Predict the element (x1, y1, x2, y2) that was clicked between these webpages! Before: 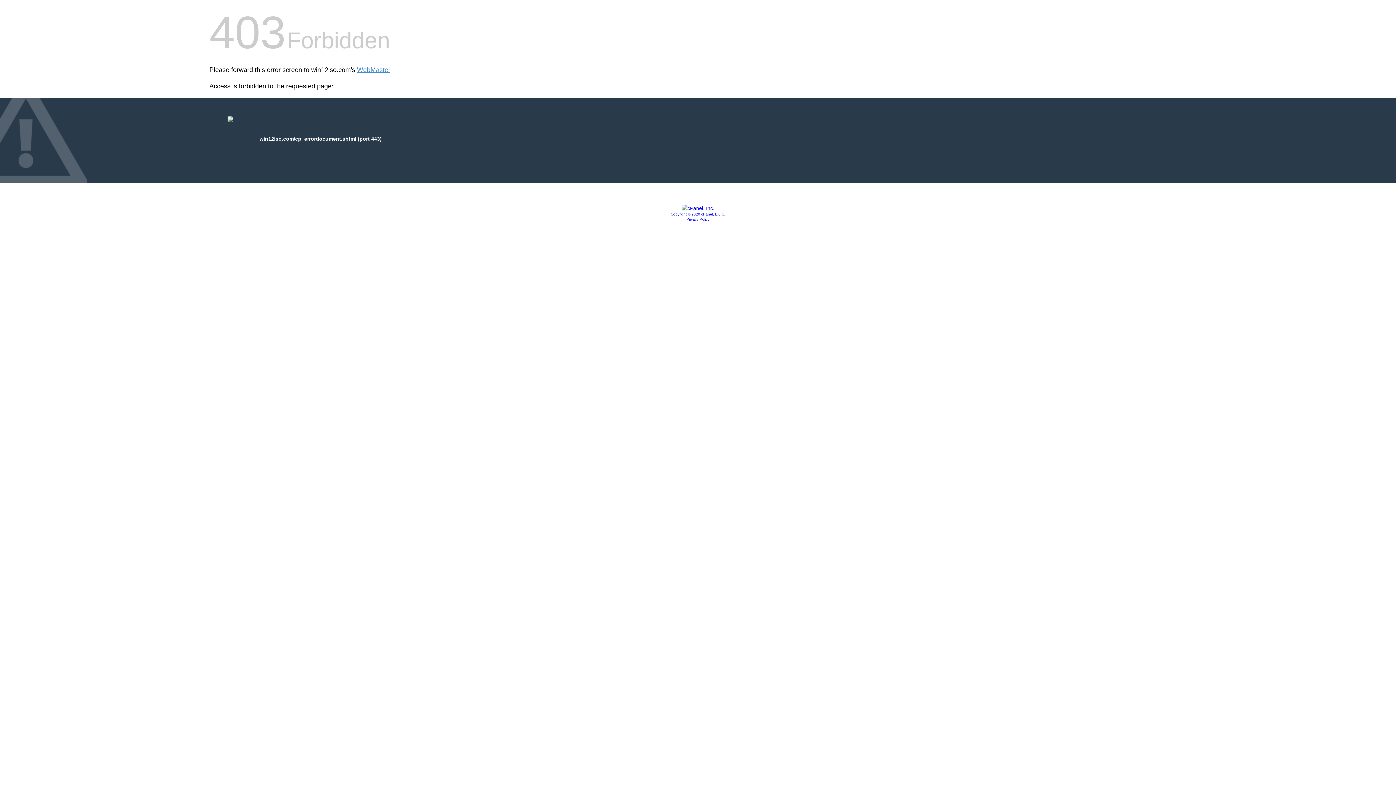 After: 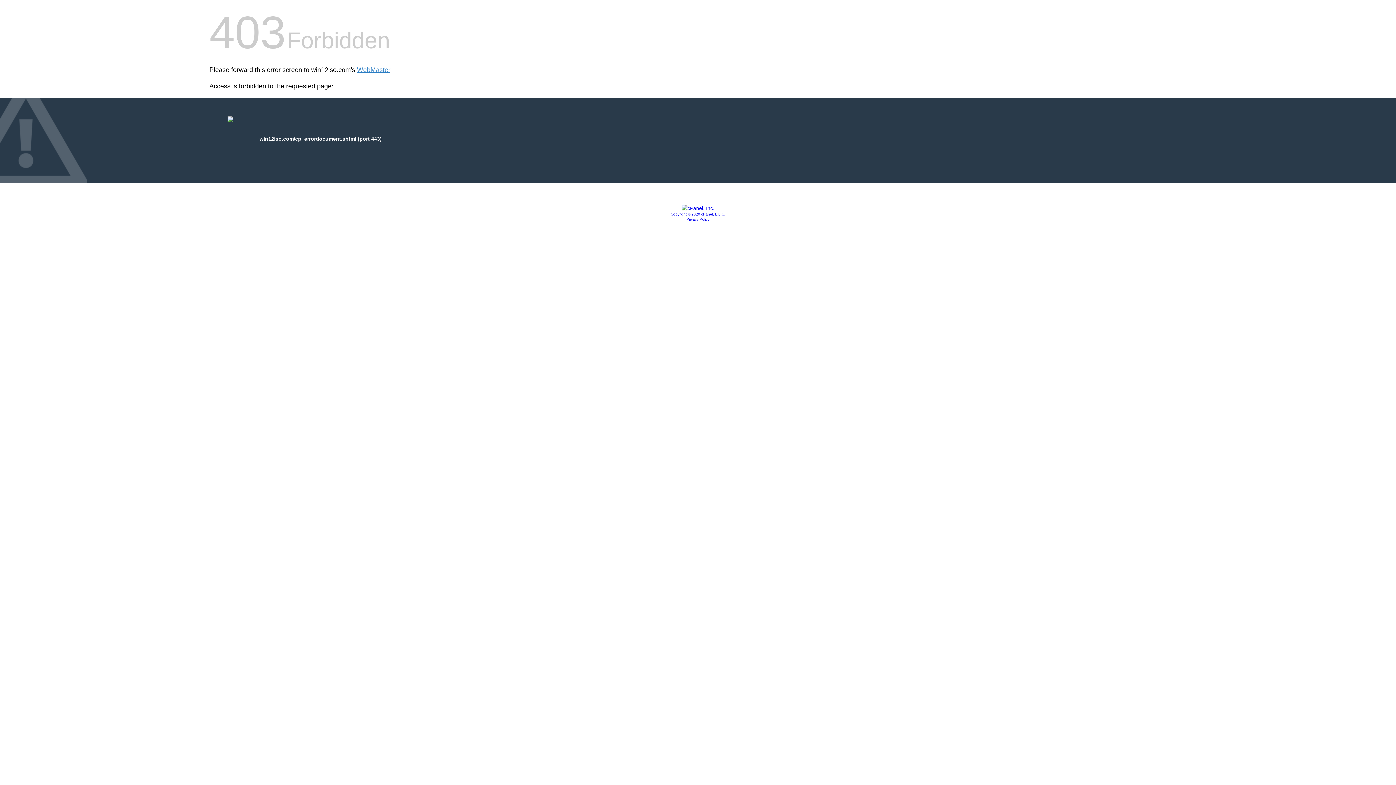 Action: bbox: (670, 212, 725, 216) label: Copyright © 2020 cPanel, L.L.C.